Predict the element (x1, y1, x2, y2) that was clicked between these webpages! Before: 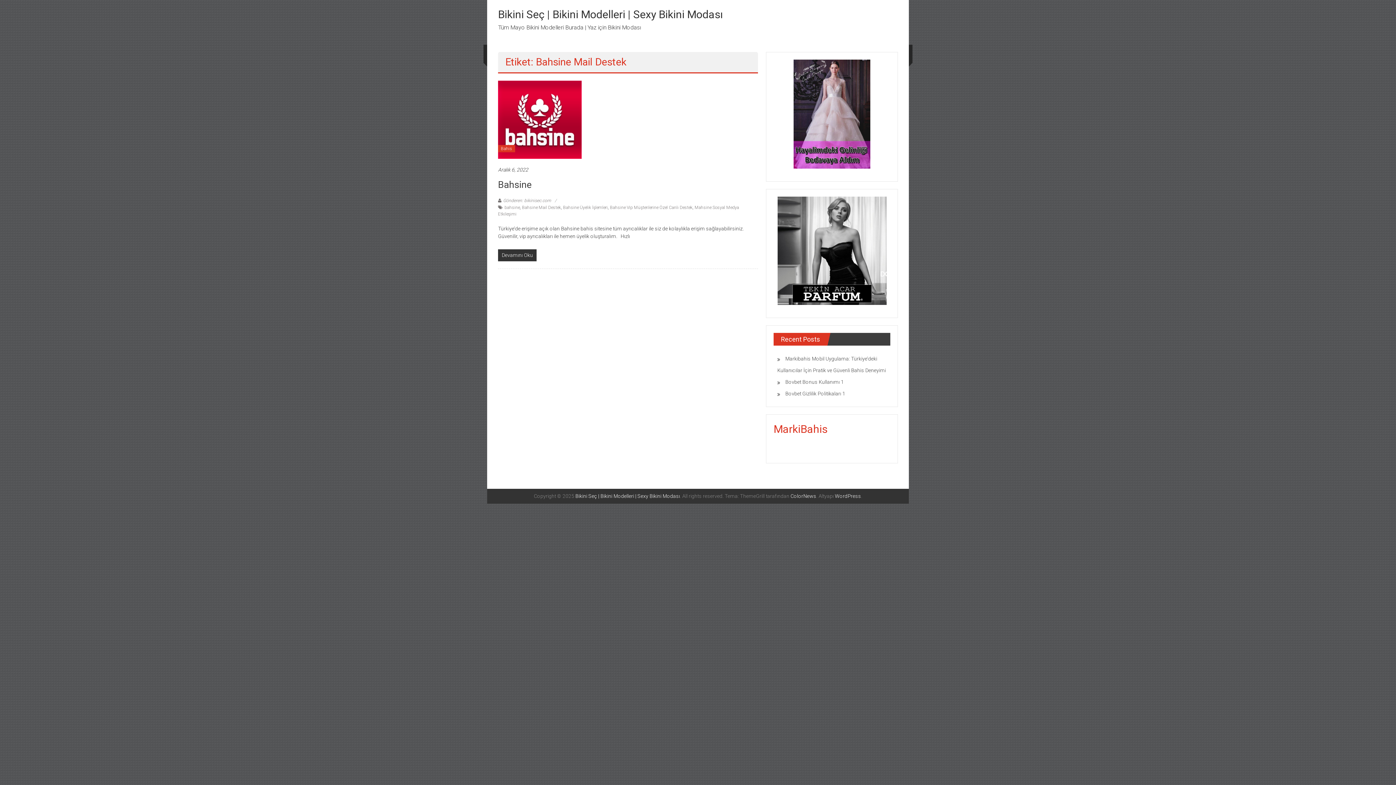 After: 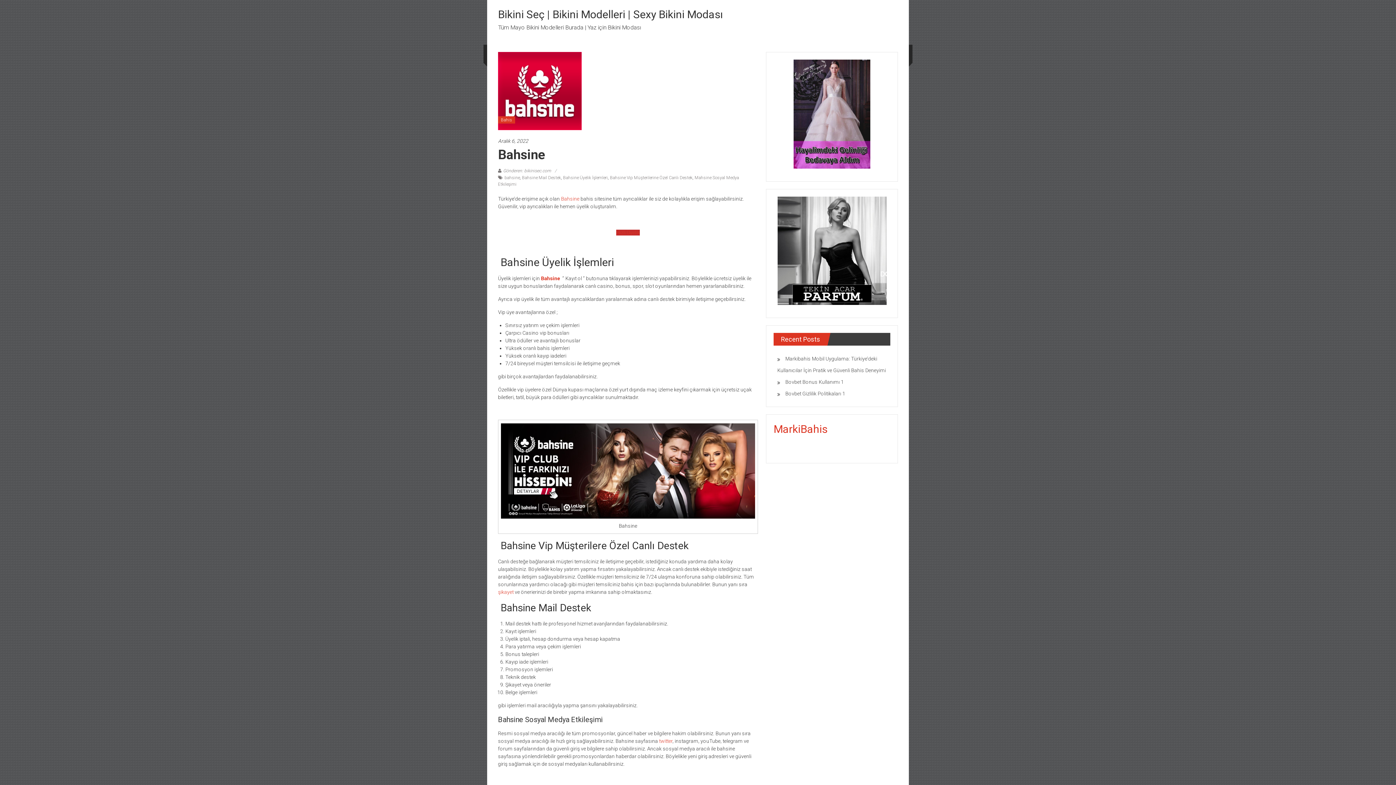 Action: label: Aralık 6, 2022 bbox: (498, 166, 758, 173)